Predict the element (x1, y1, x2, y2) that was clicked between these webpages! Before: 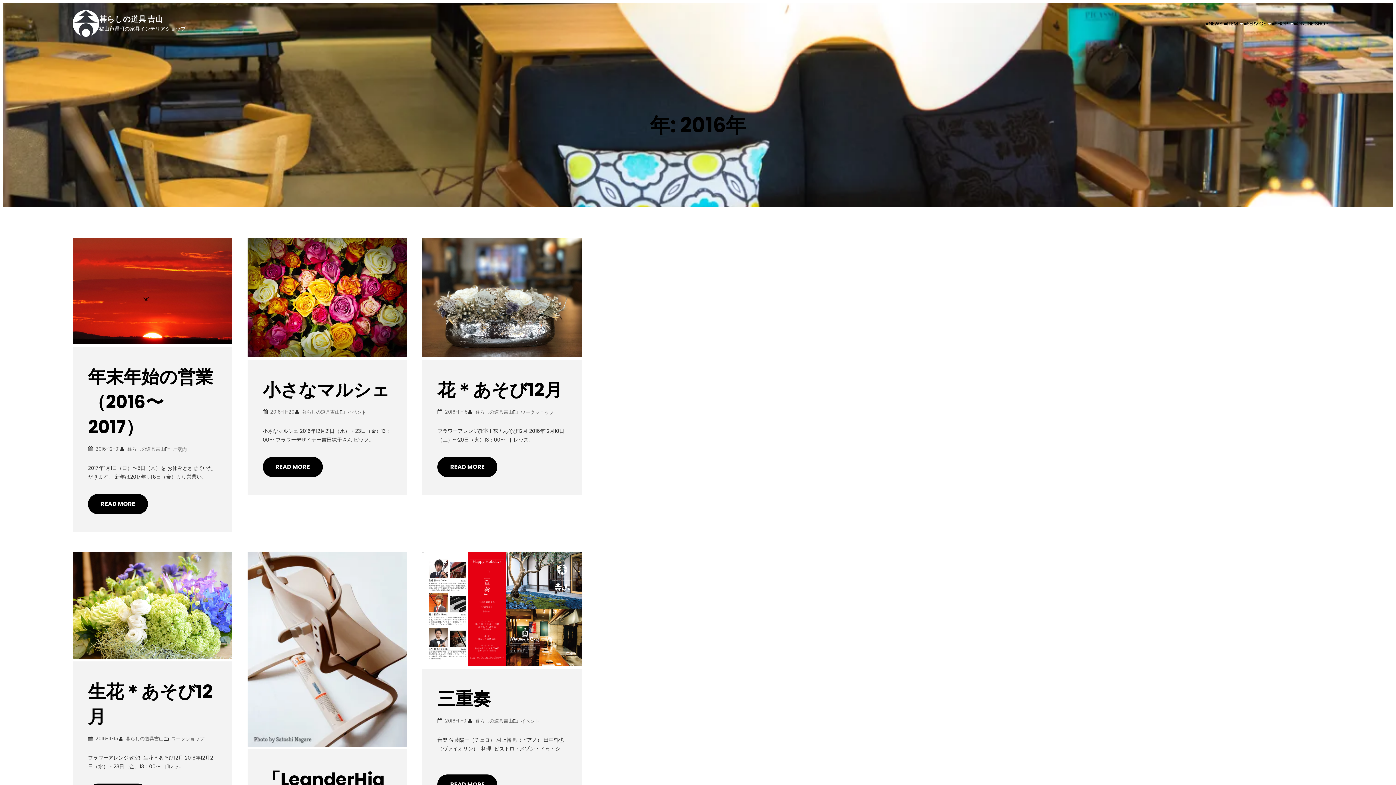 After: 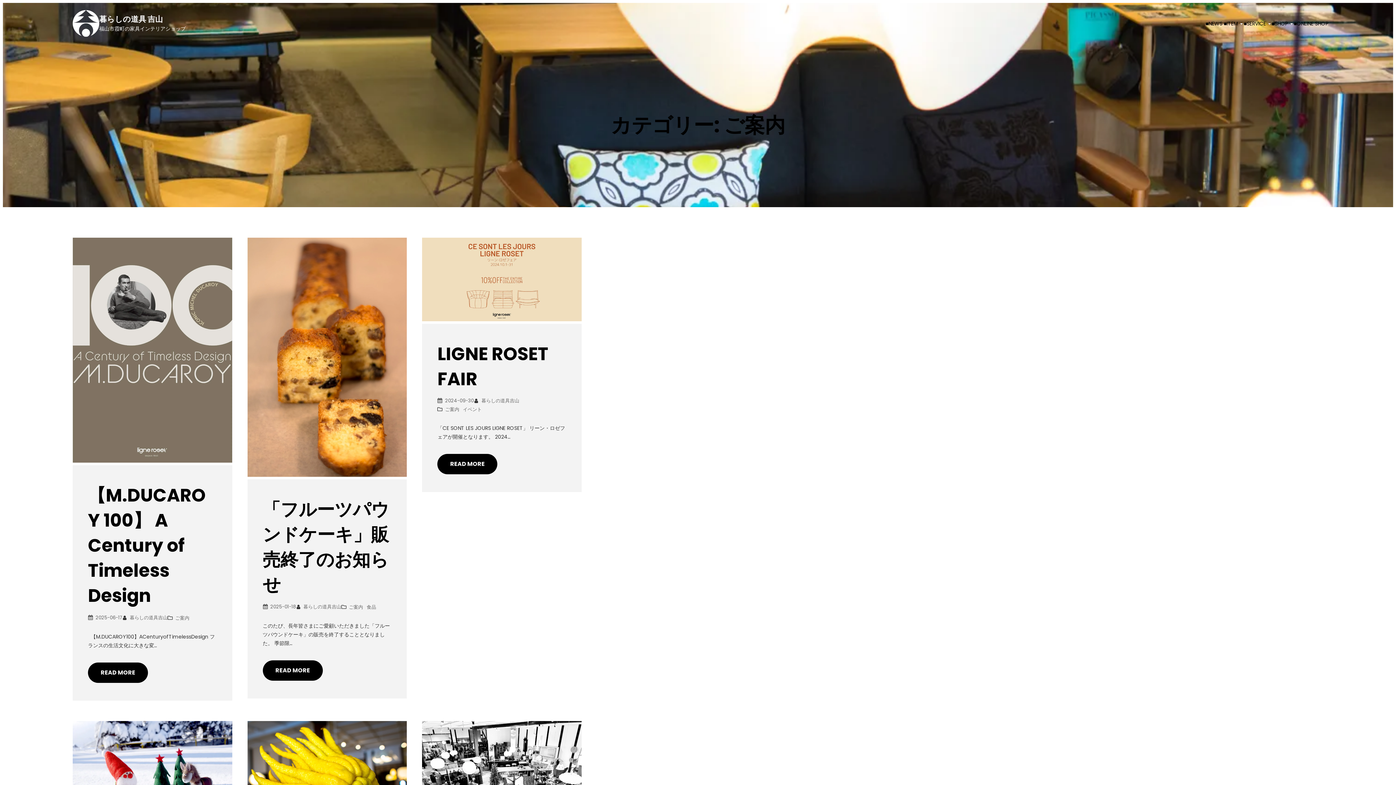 Action: bbox: (172, 446, 186, 453) label: ご案内